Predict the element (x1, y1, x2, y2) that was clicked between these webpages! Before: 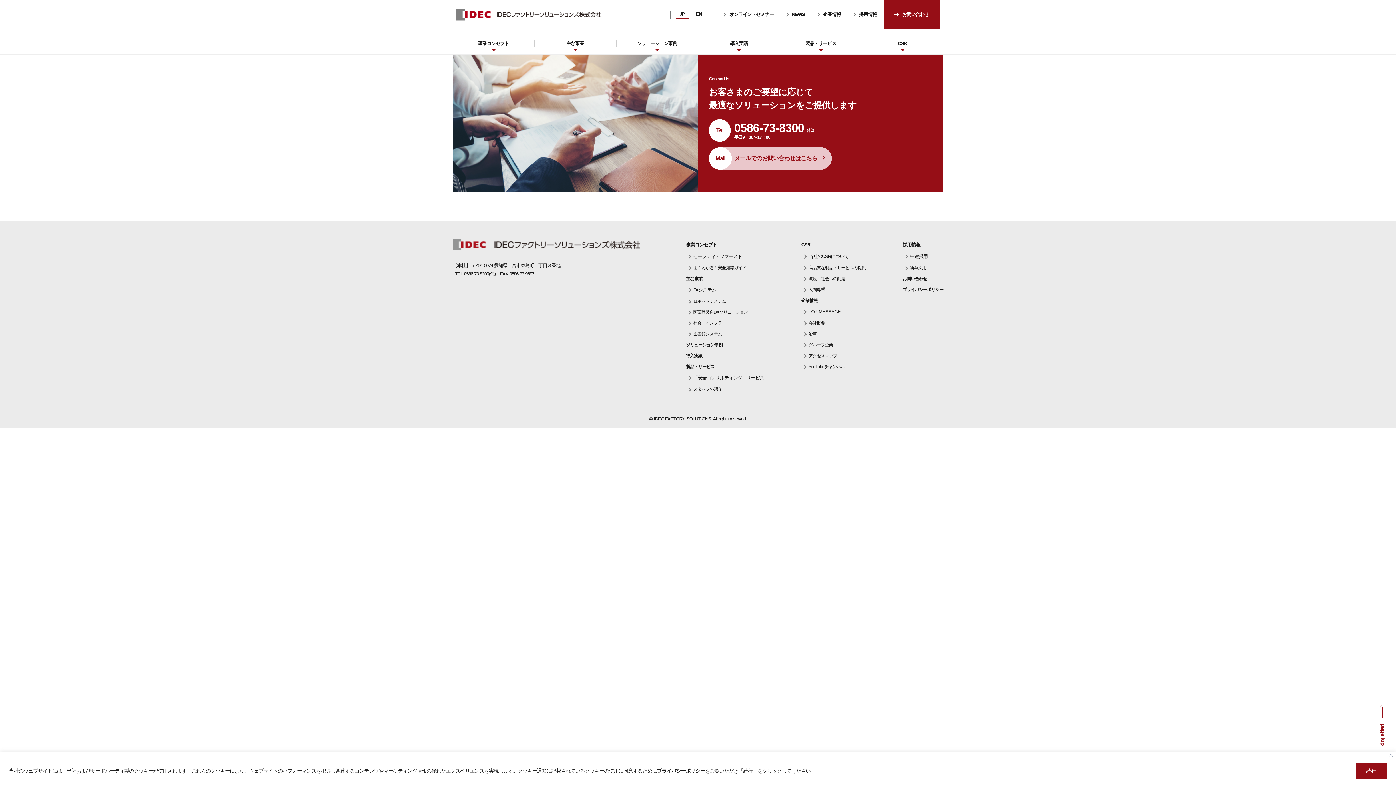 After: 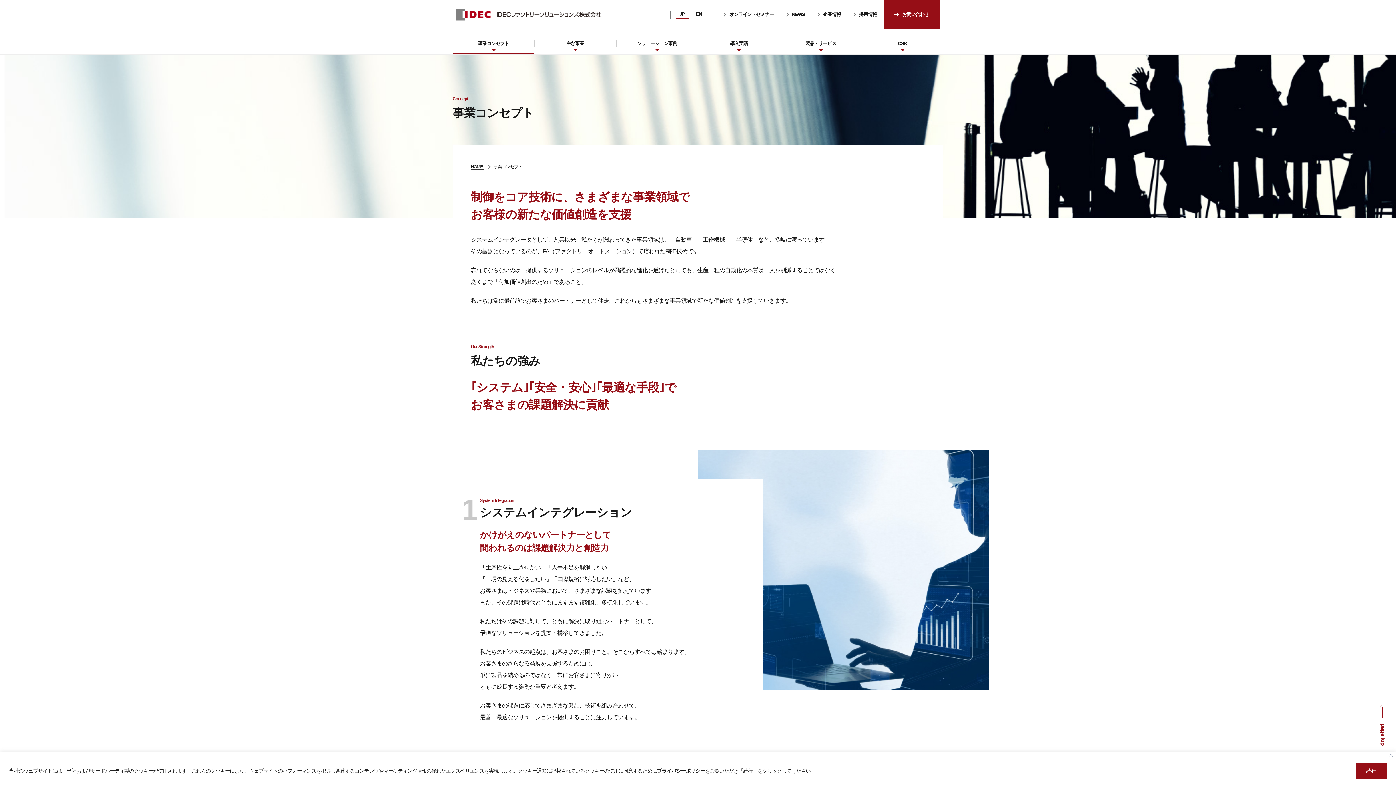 Action: label: 事業コンセプト bbox: (452, 36, 534, 54)